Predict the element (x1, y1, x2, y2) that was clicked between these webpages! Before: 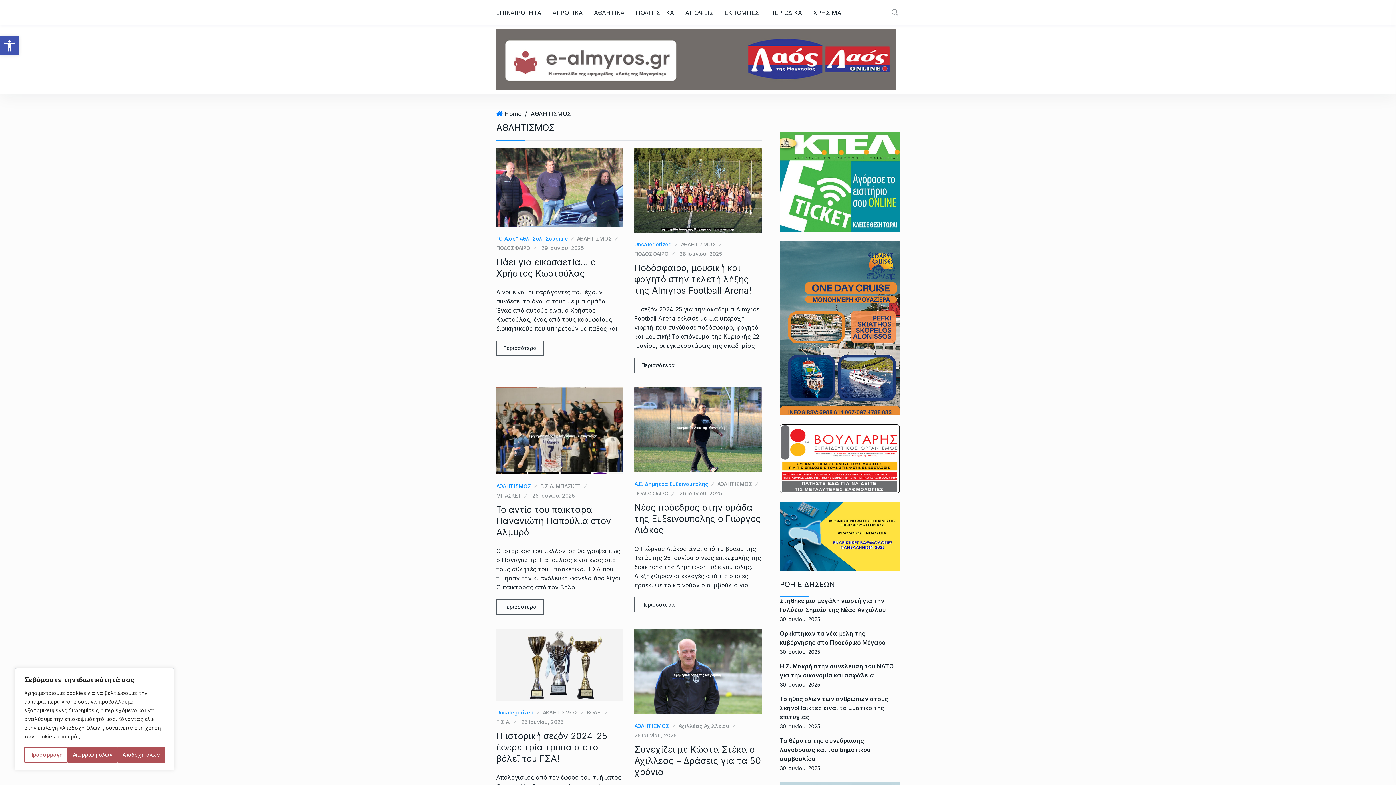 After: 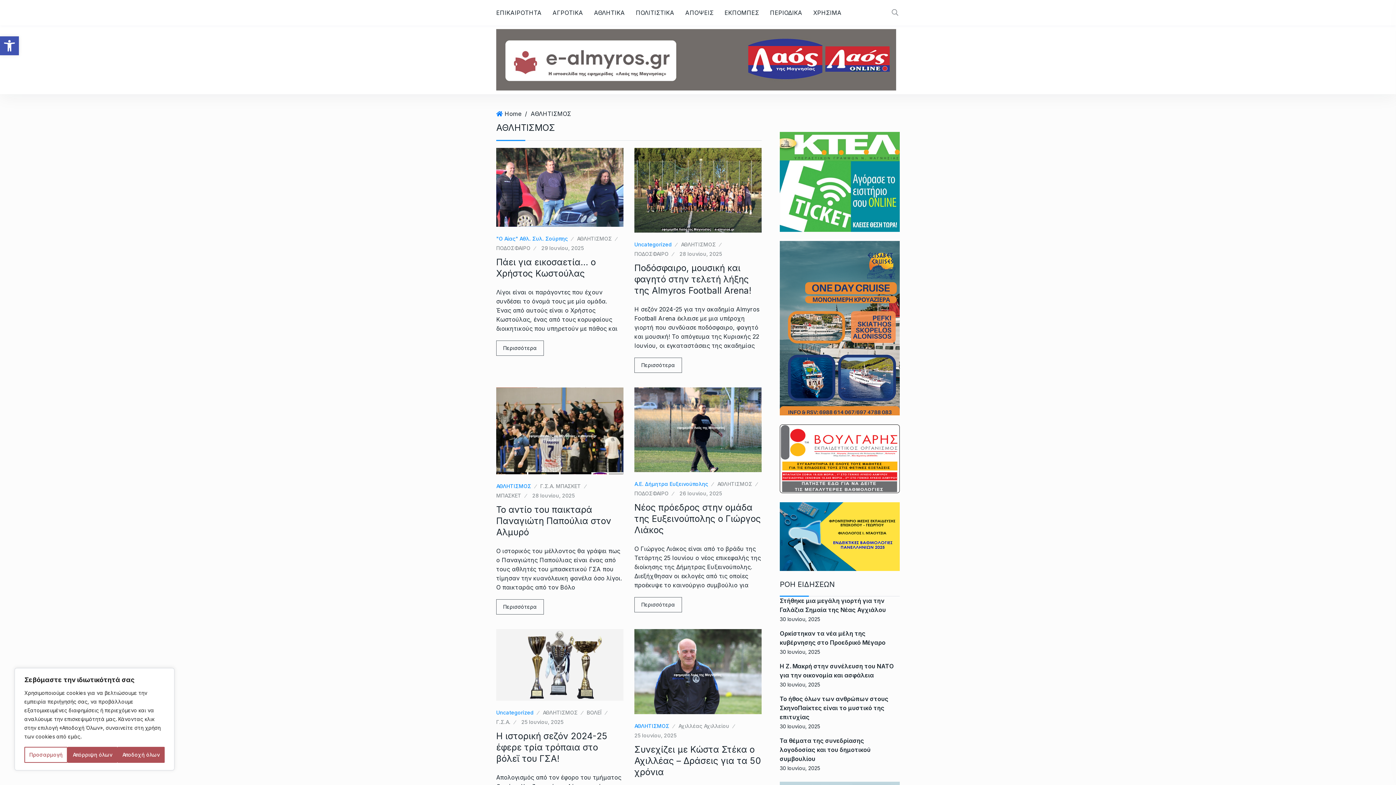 Action: label: ΑΘΛΗΤΙΣΜΟΣ bbox: (634, 723, 674, 729)